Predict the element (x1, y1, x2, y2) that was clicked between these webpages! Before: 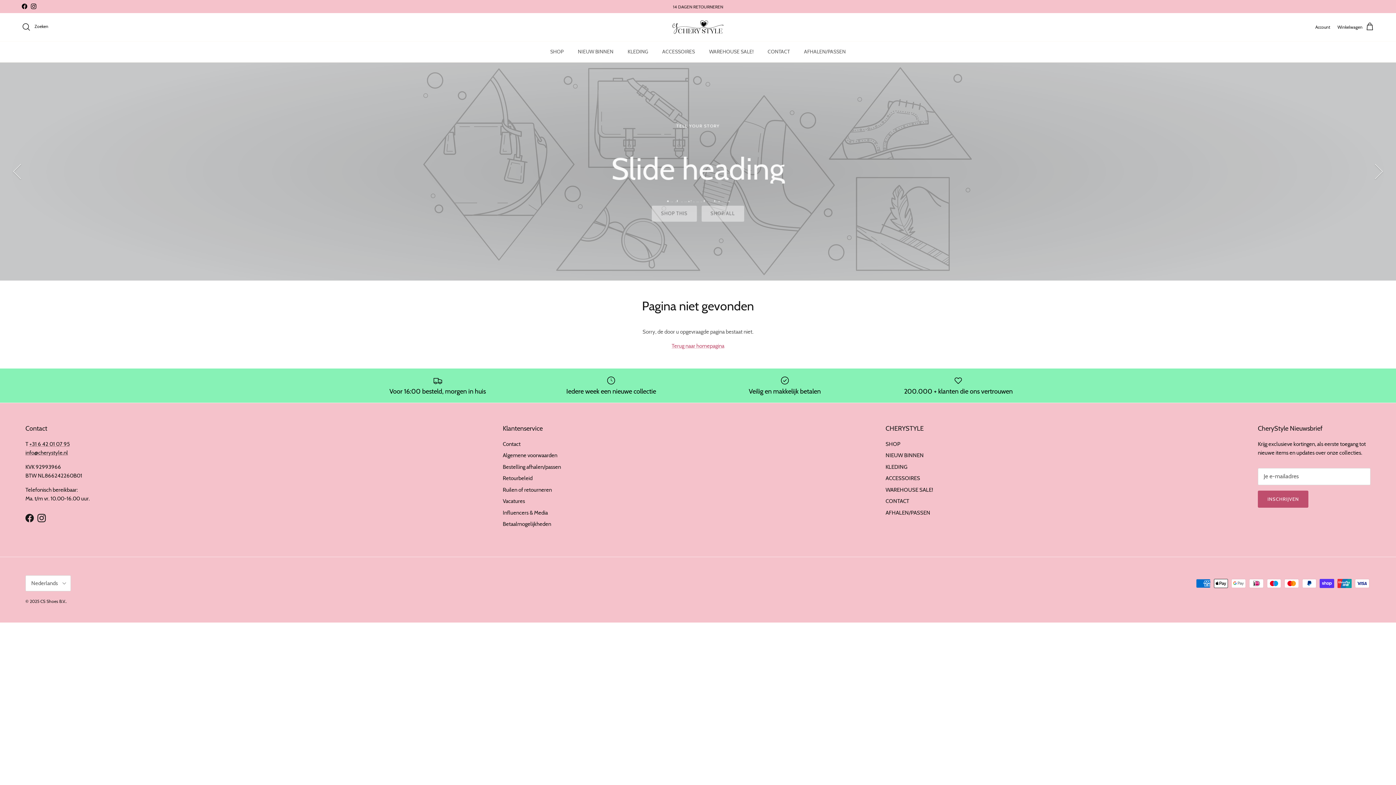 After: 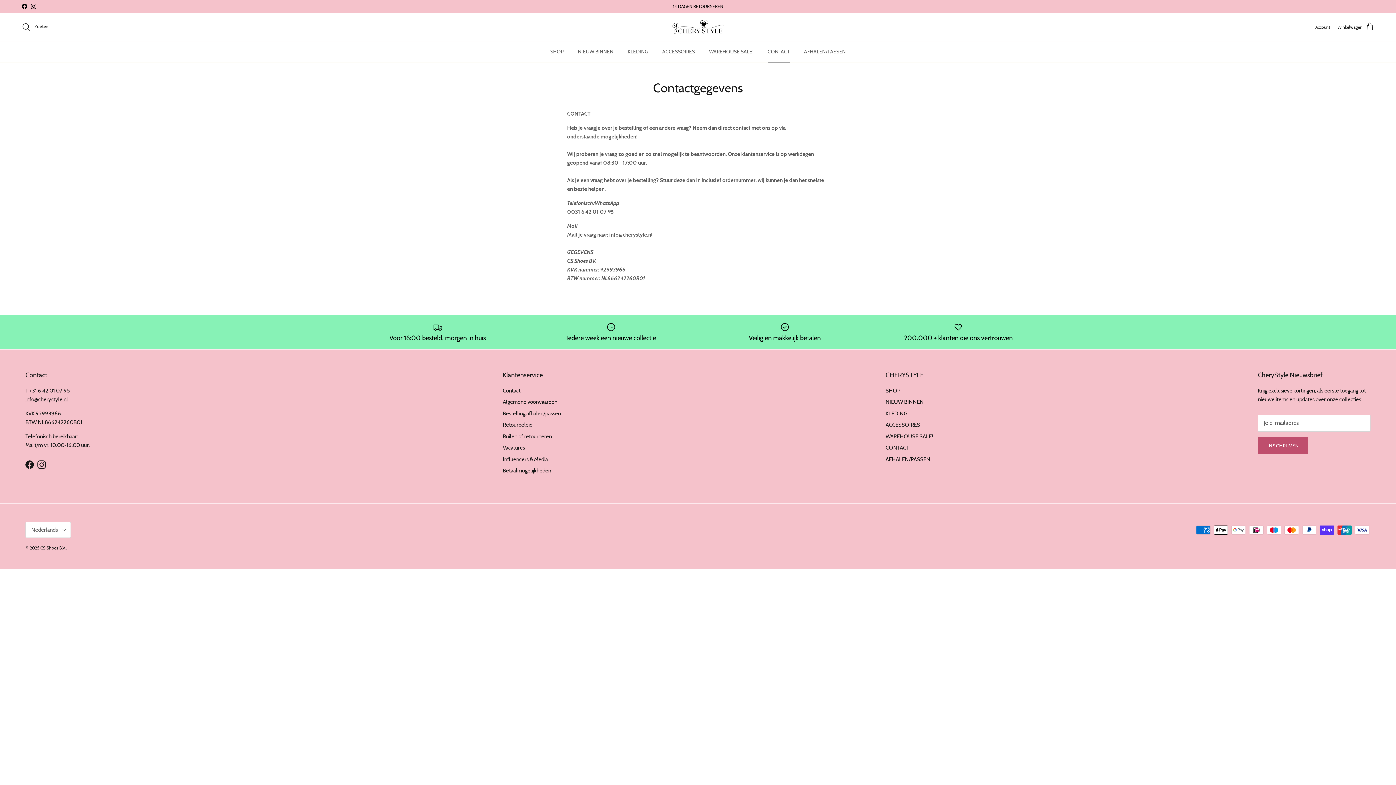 Action: label: CONTACT bbox: (885, 498, 909, 504)